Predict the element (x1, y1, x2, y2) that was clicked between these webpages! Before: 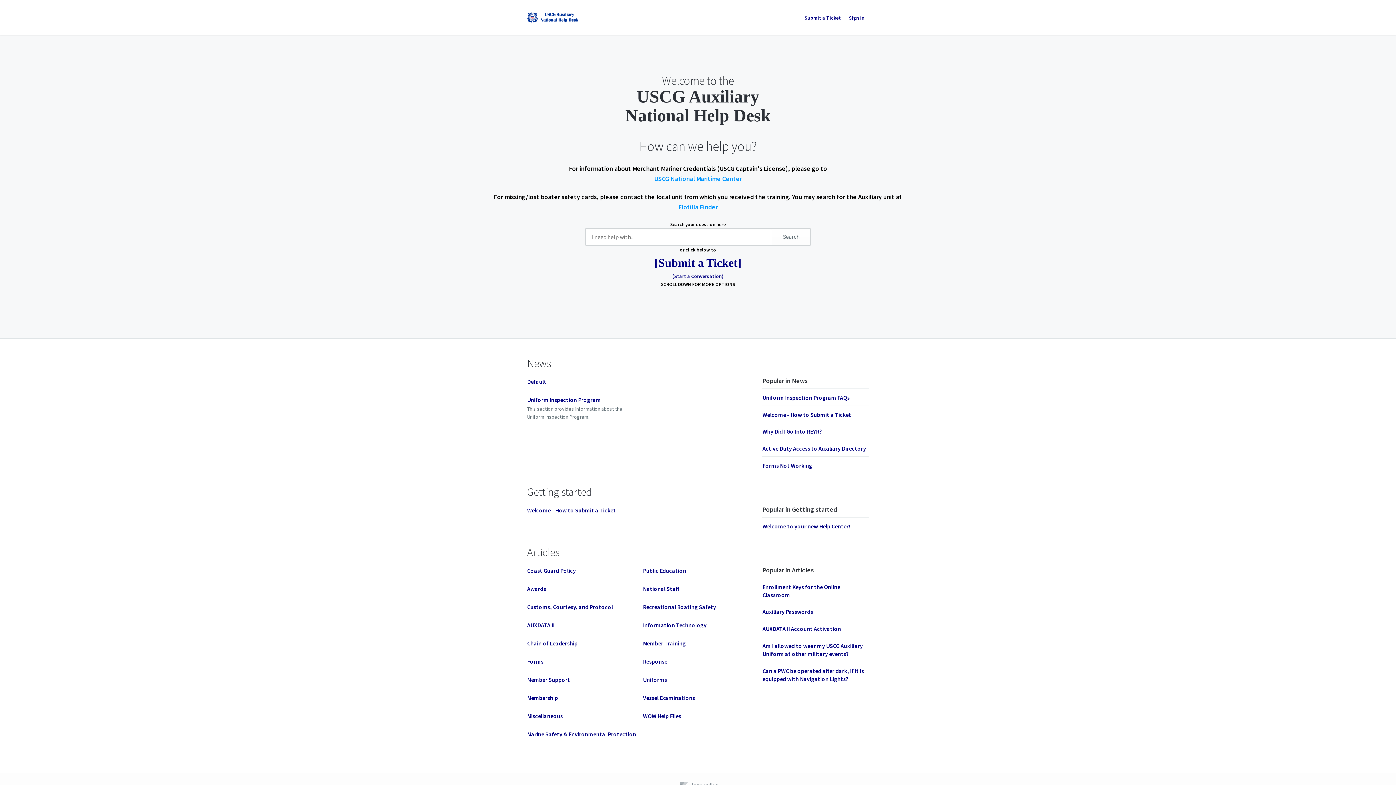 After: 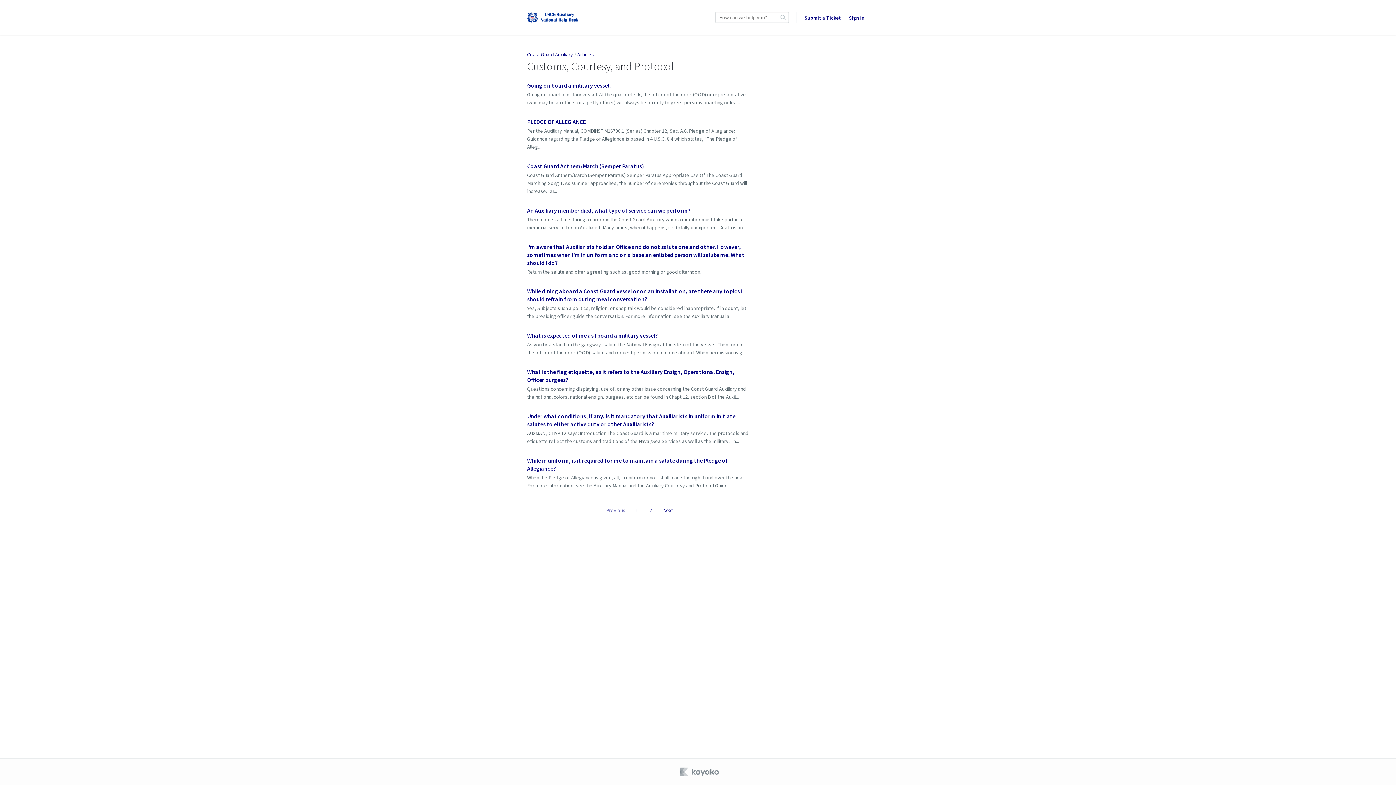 Action: label: Customs, Courtesy, and Protocol bbox: (527, 603, 613, 611)